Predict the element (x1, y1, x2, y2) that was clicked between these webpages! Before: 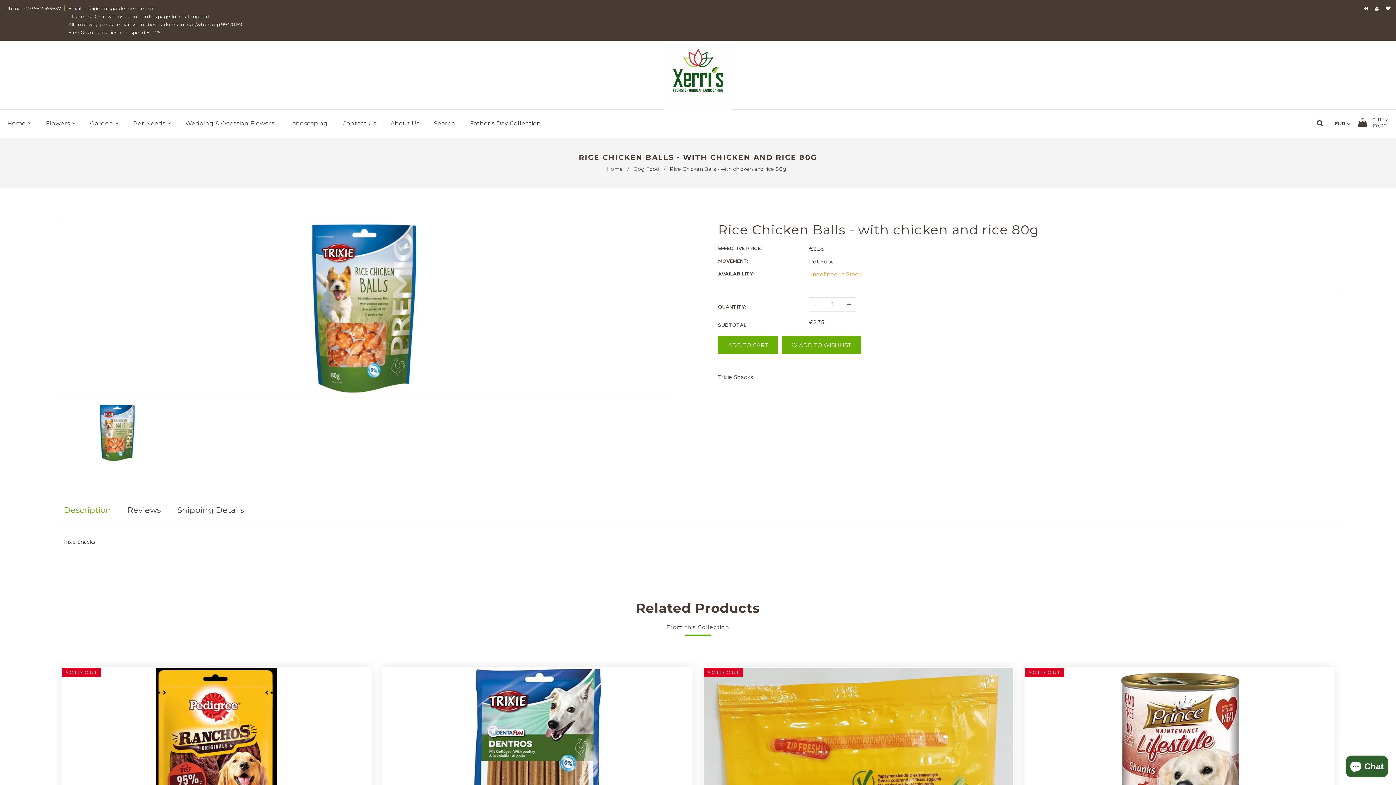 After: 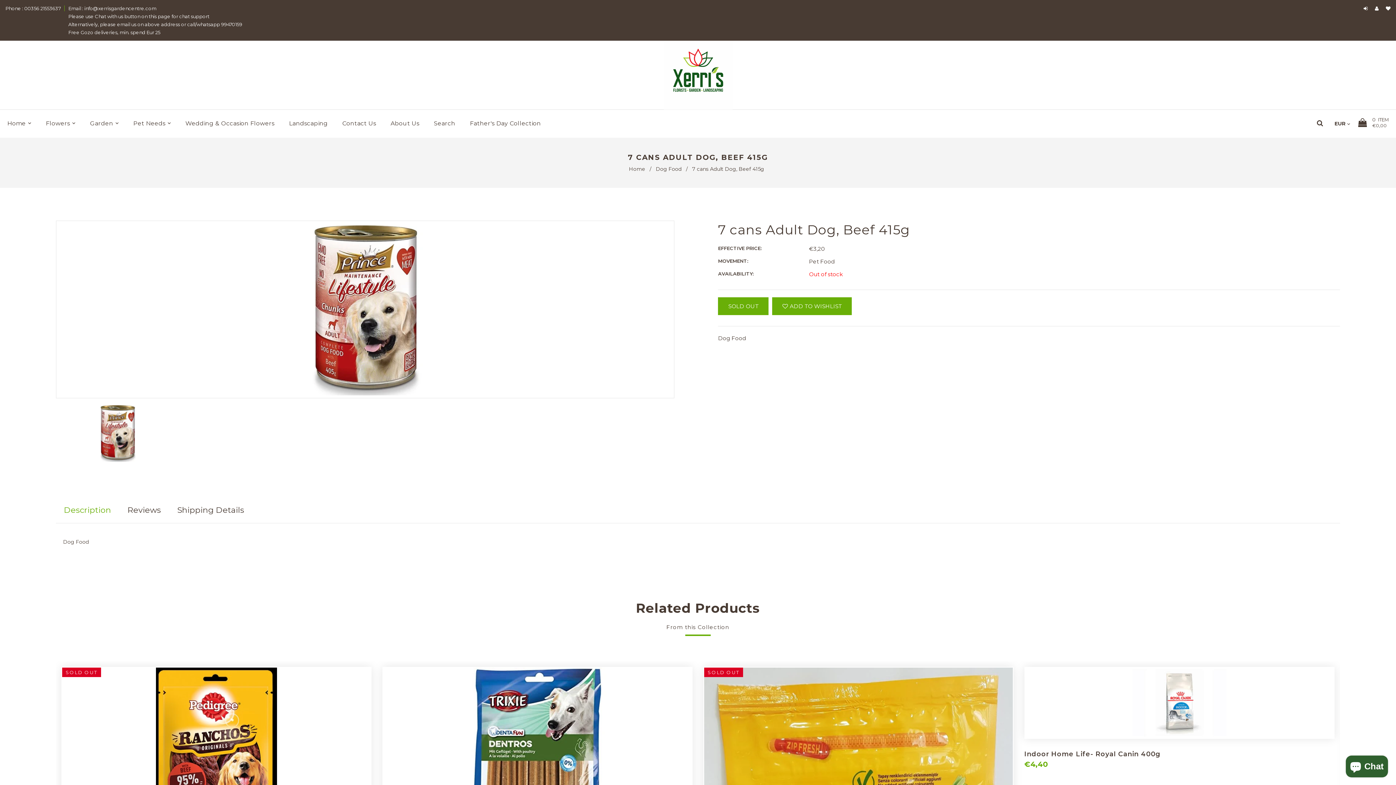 Action: bbox: (1025, 668, 1334, 869) label: SOLD OUT